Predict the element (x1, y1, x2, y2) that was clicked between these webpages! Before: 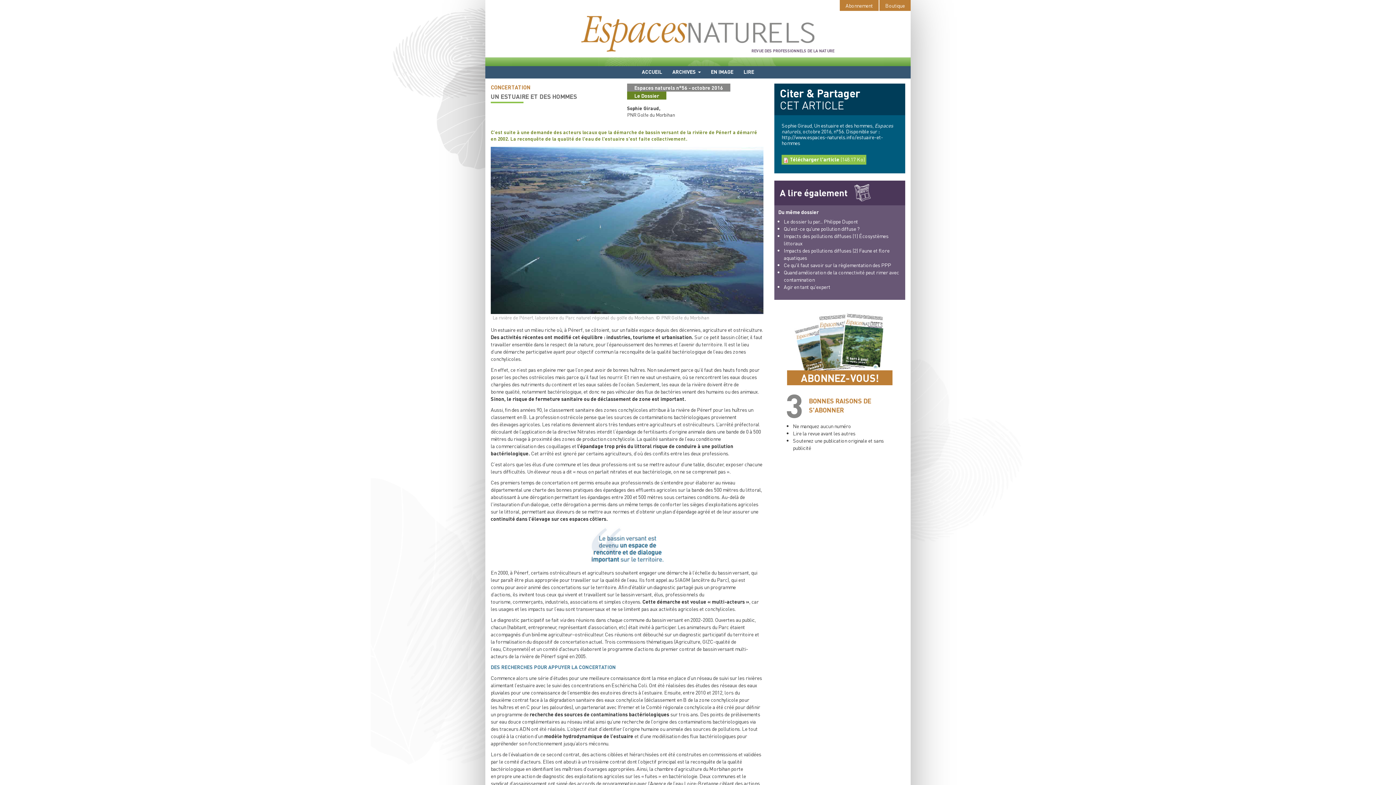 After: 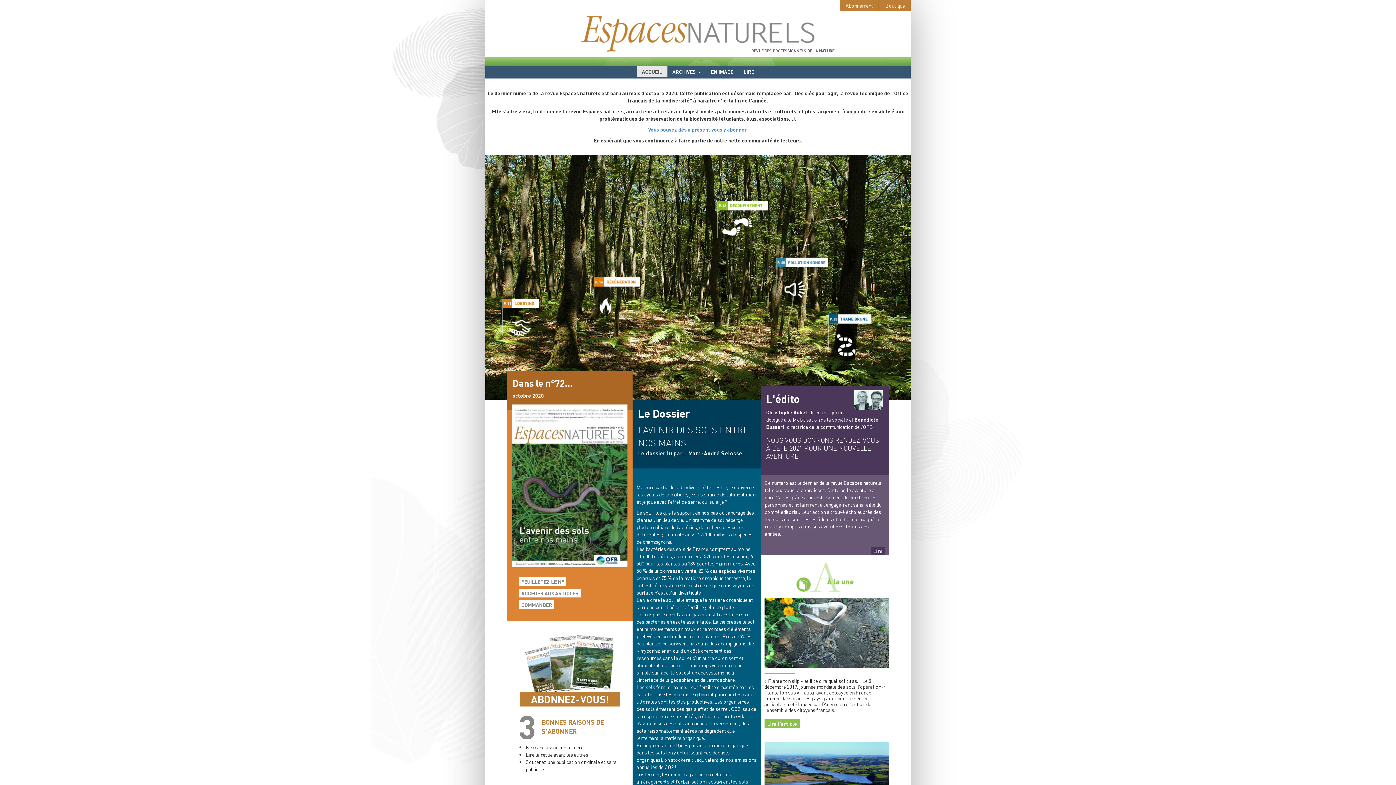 Action: bbox: (561, 16, 834, 52) label: REVUE DES PROFESSIONNELS DE LA NATURE